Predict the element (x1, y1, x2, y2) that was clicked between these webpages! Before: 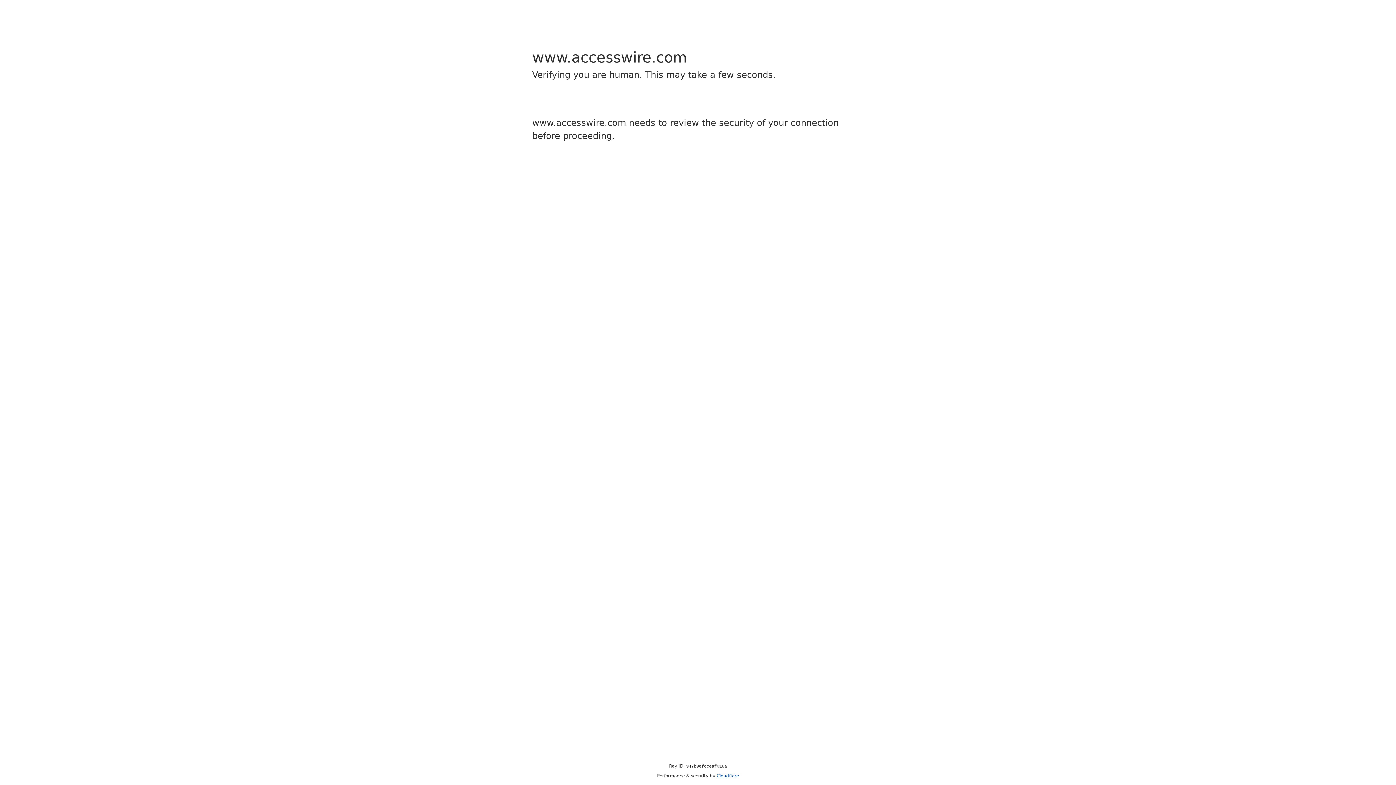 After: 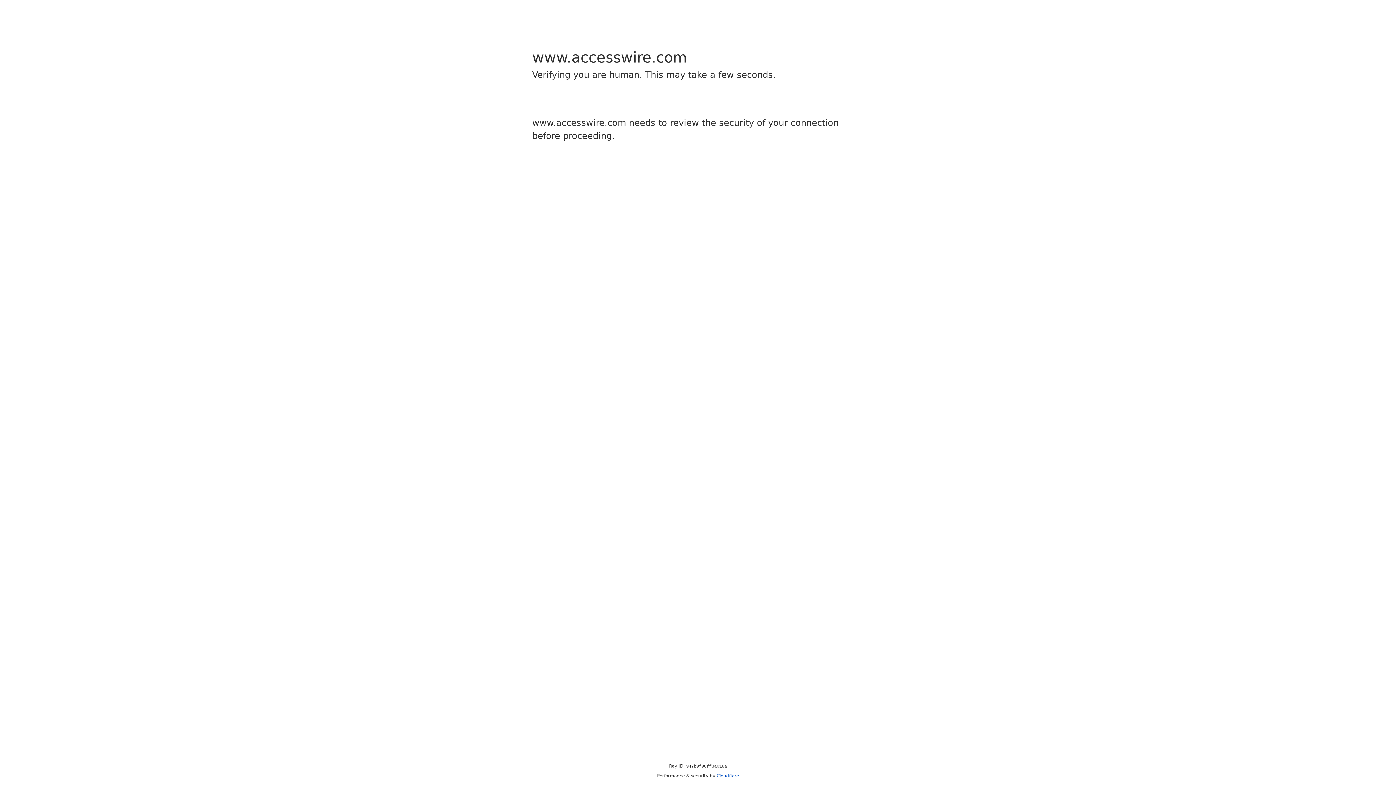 Action: bbox: (716, 773, 739, 778) label: Cloudflare